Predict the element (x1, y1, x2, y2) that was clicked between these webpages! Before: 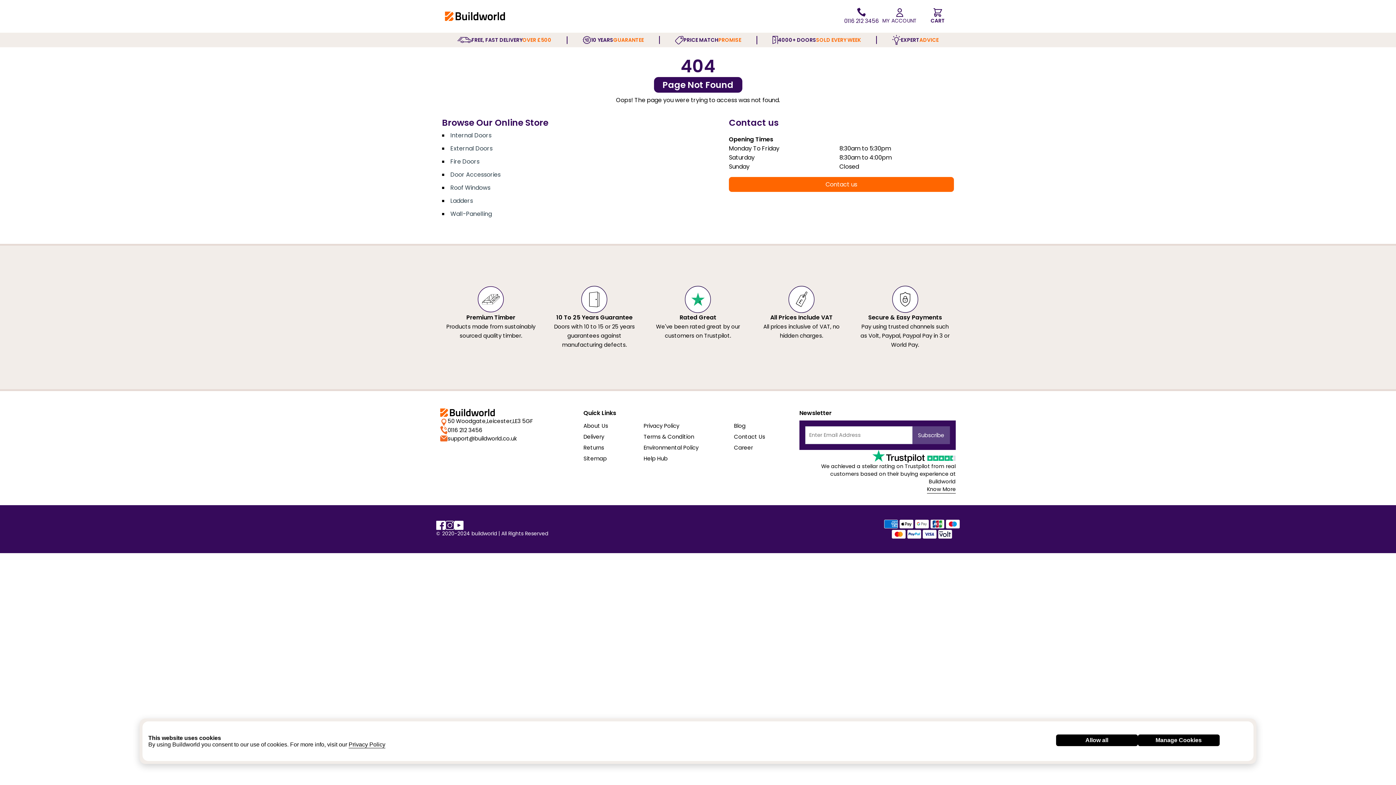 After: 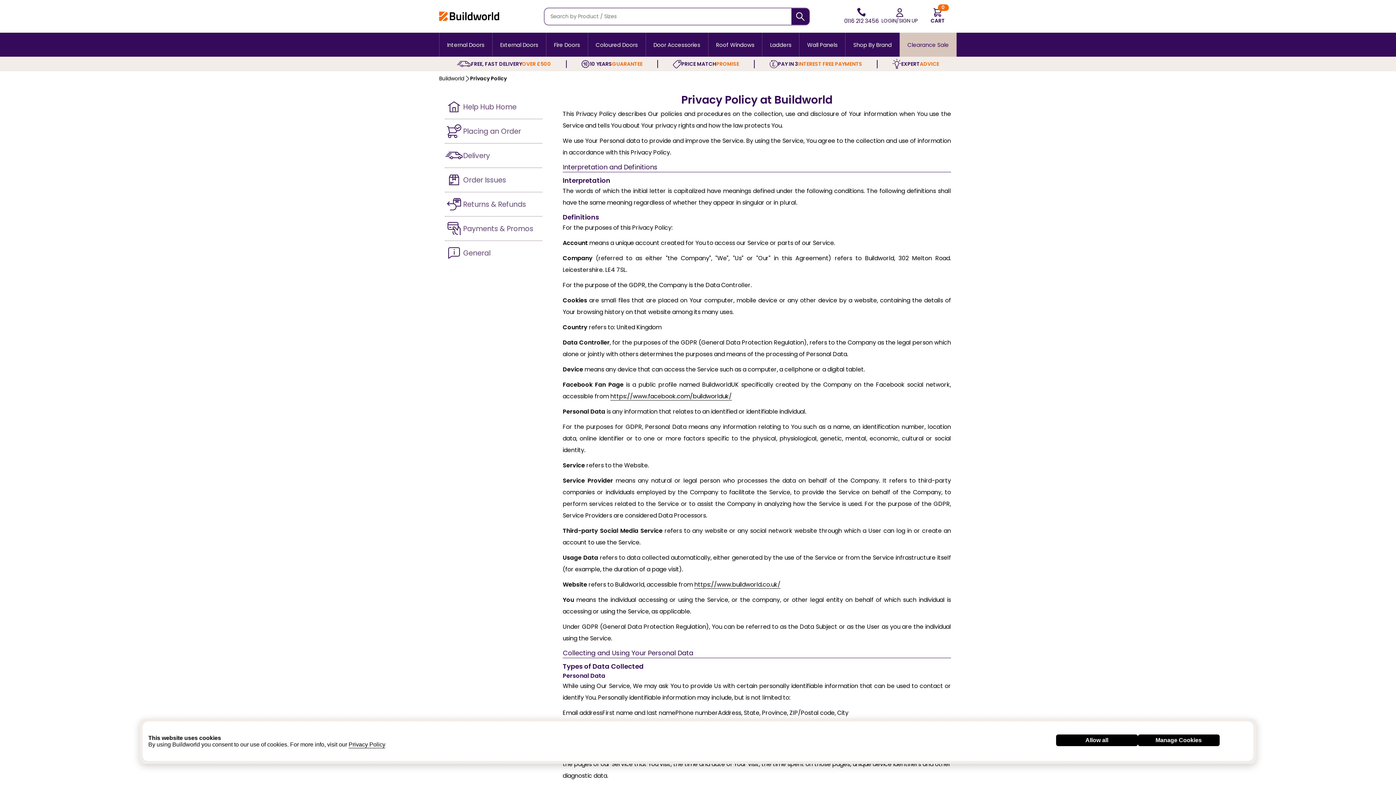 Action: bbox: (348, 741, 385, 747) label: Privacy Policy